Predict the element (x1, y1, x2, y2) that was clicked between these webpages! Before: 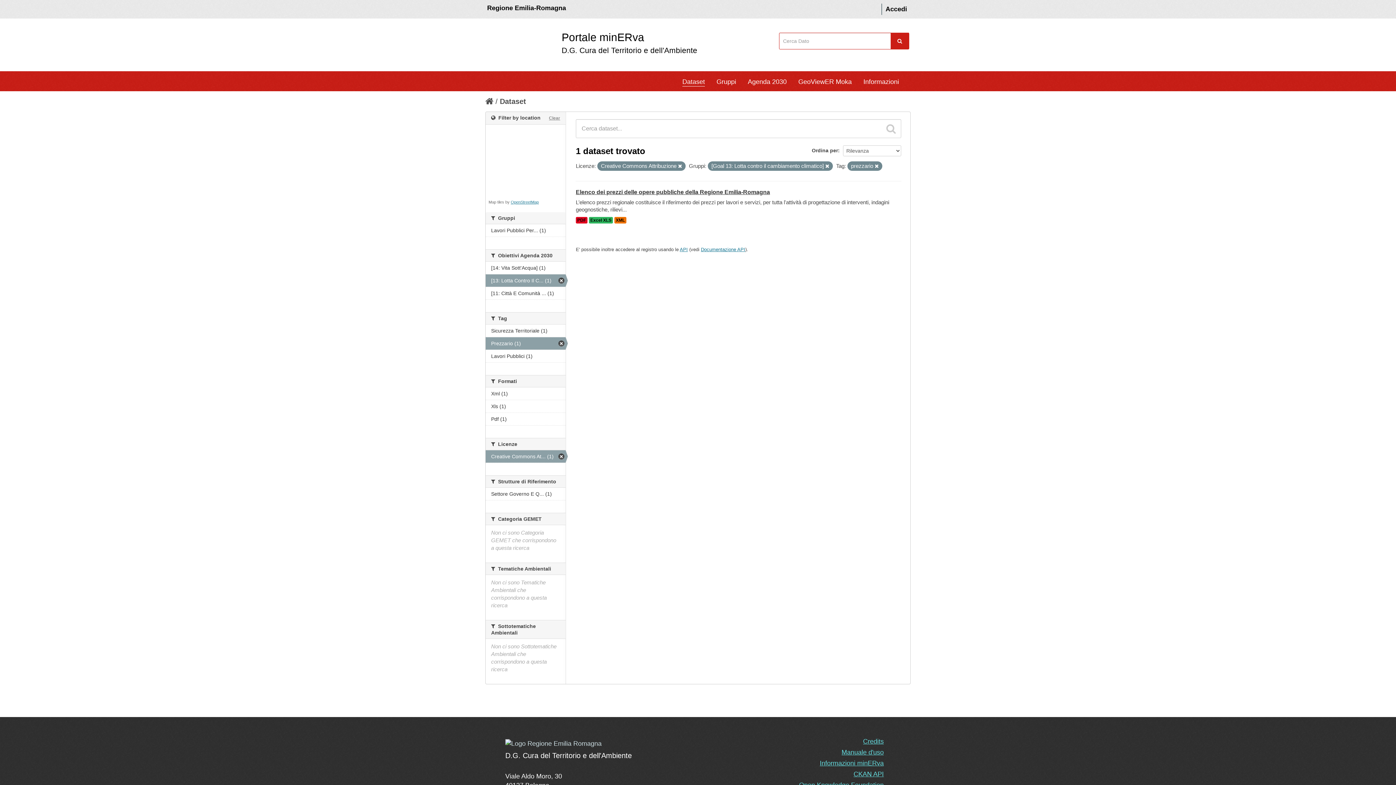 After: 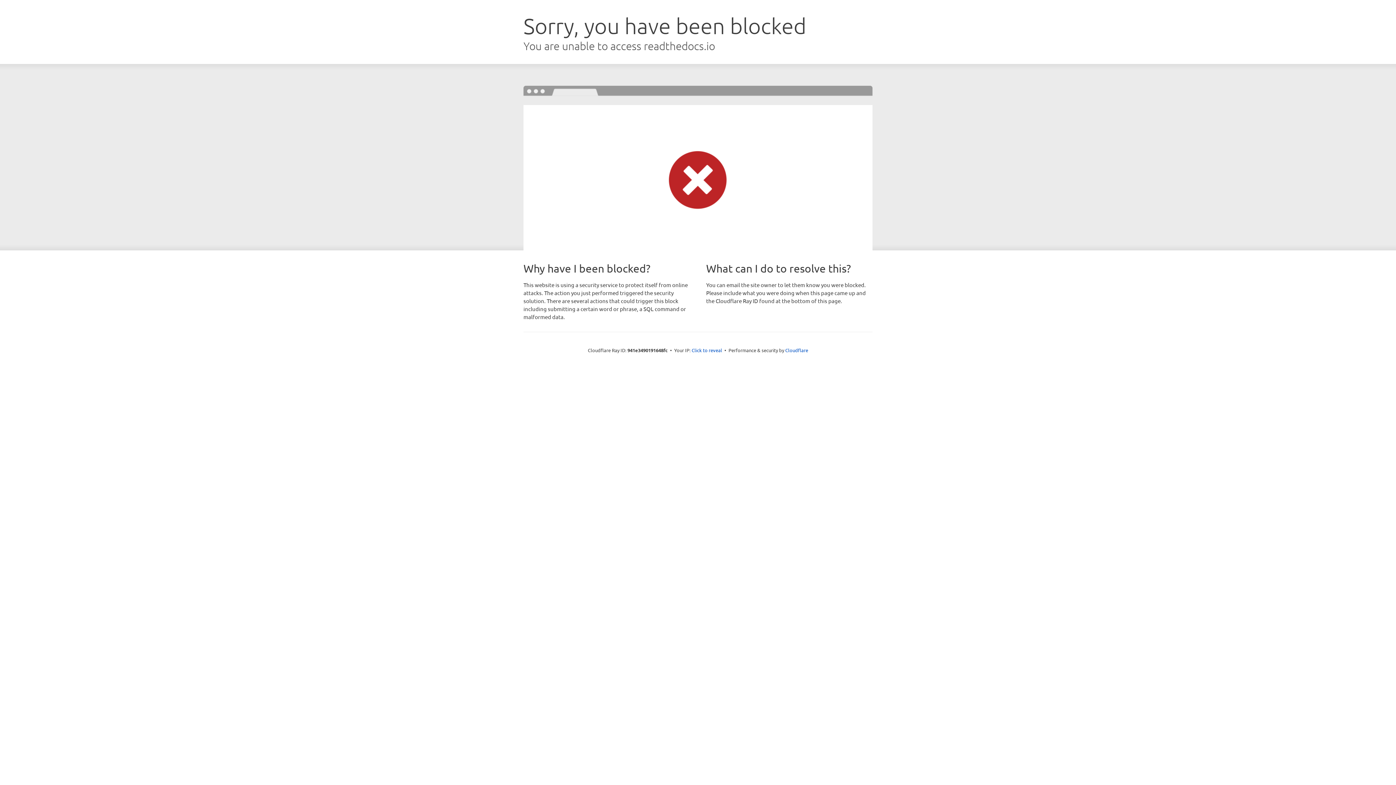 Action: bbox: (701, 246, 745, 252) label: Documentazione API